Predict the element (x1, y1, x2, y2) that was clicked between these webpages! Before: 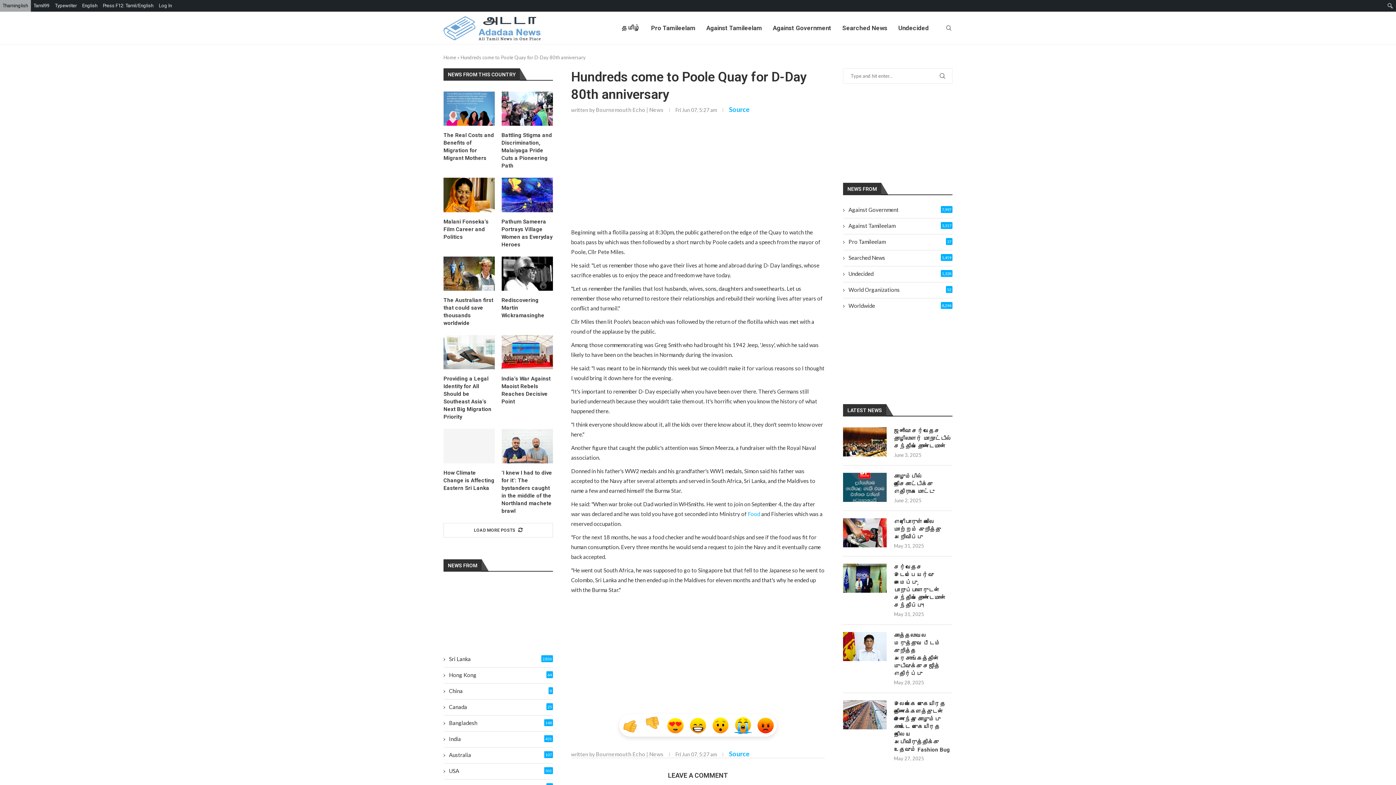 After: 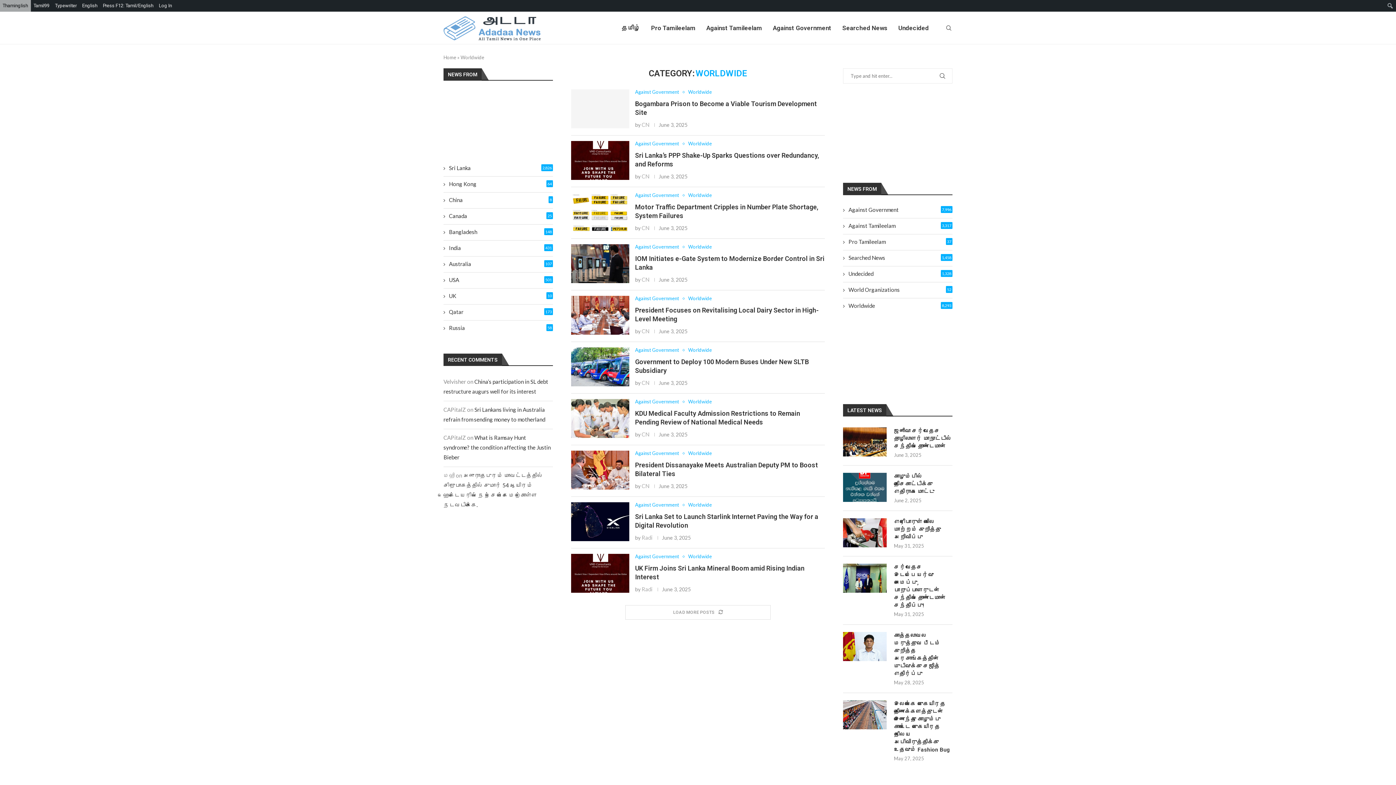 Action: label: Worldwide
8,294 bbox: (843, 302, 952, 309)